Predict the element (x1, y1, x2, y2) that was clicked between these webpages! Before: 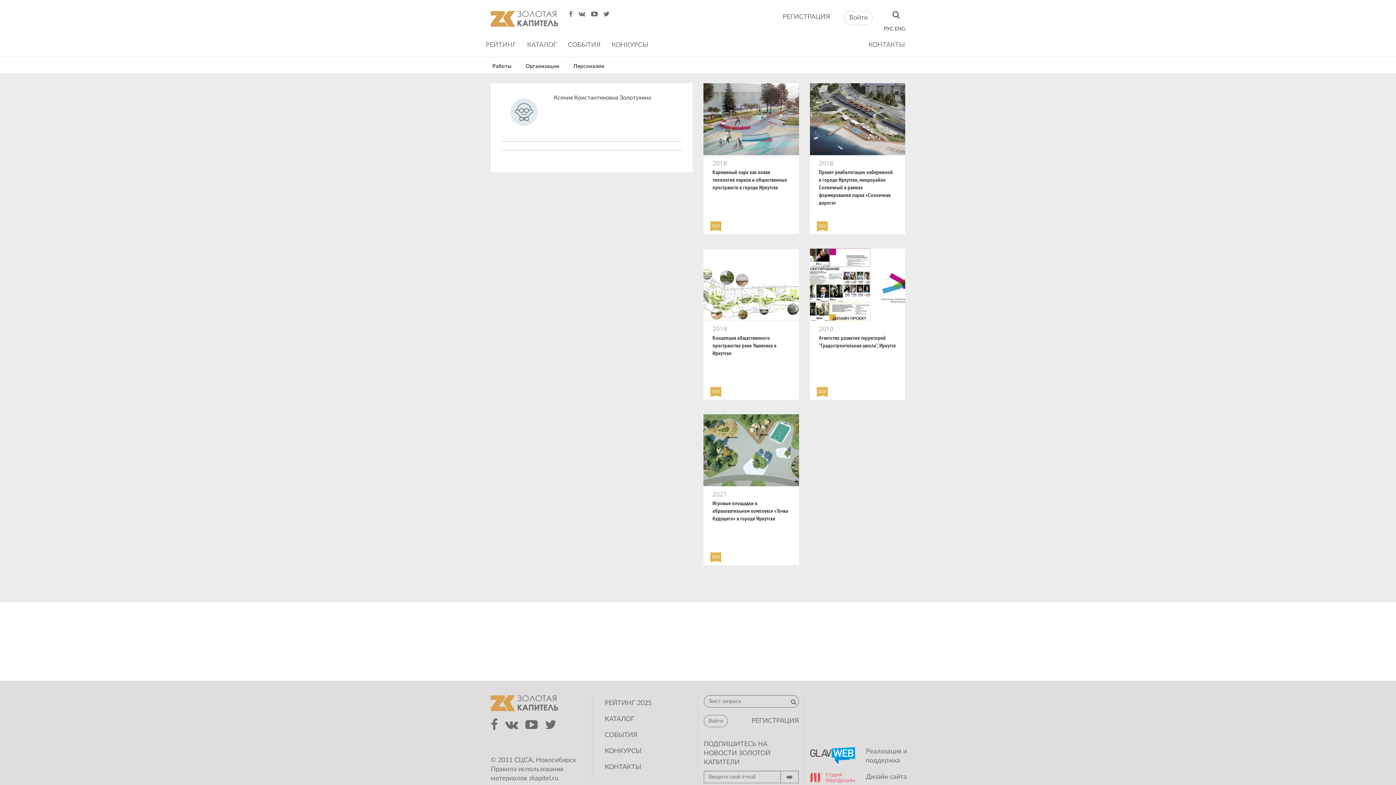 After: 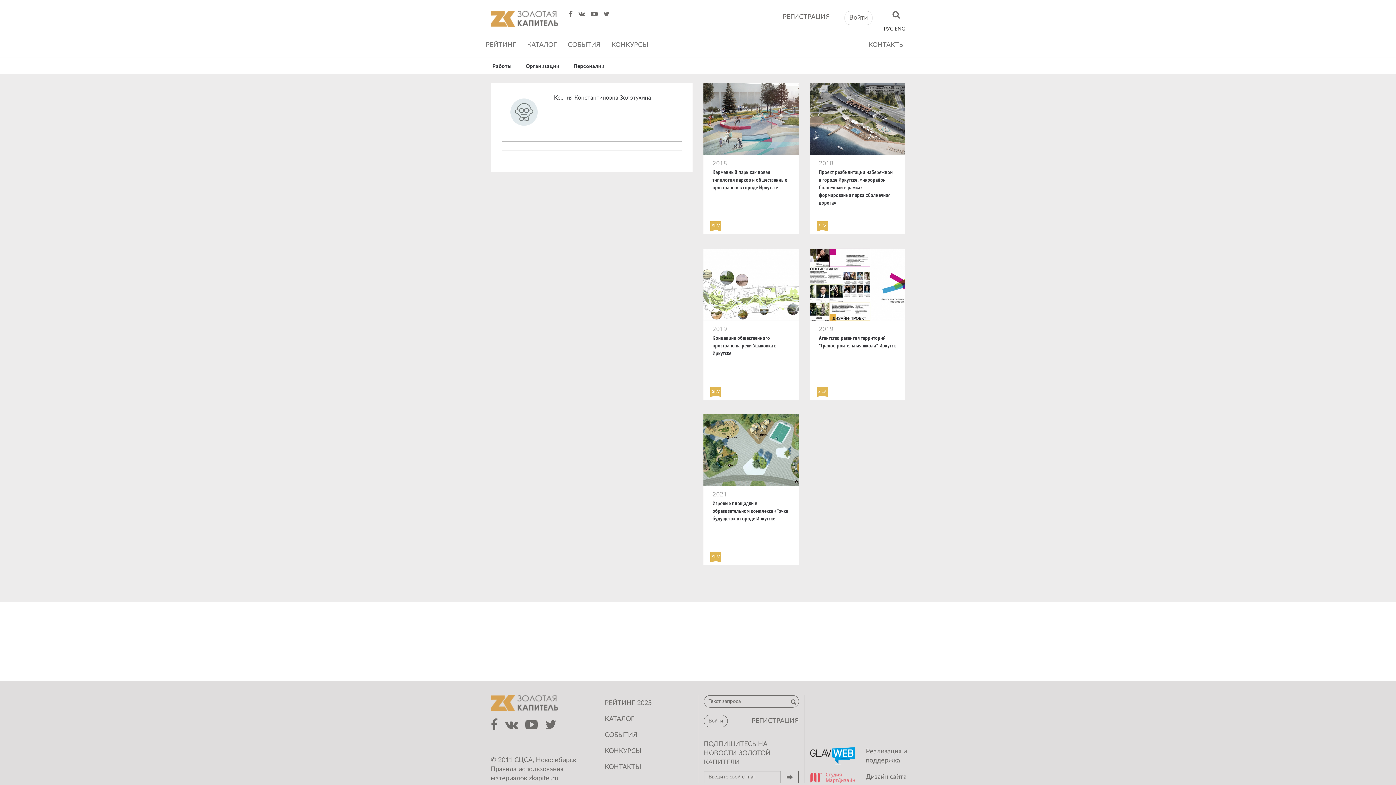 Action: bbox: (780, 771, 798, 783)